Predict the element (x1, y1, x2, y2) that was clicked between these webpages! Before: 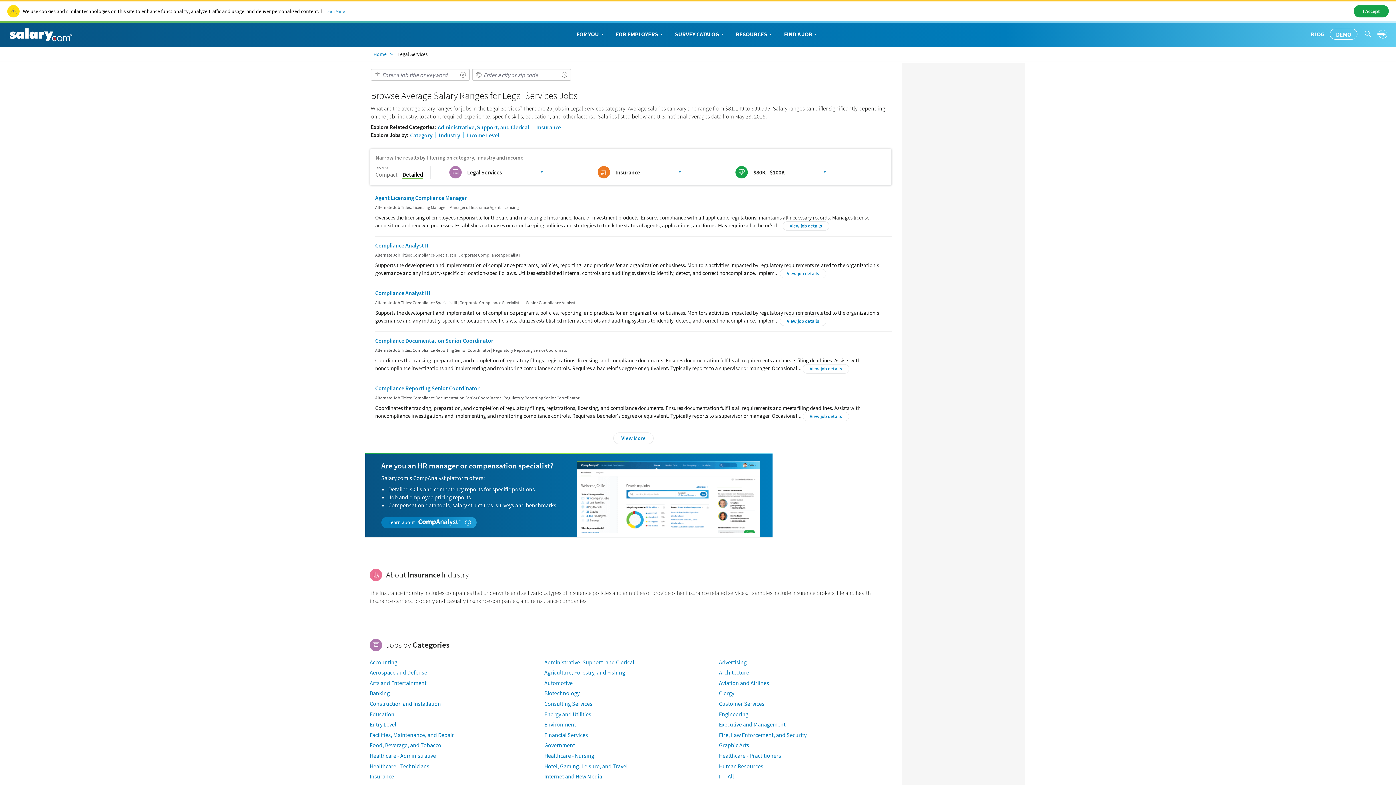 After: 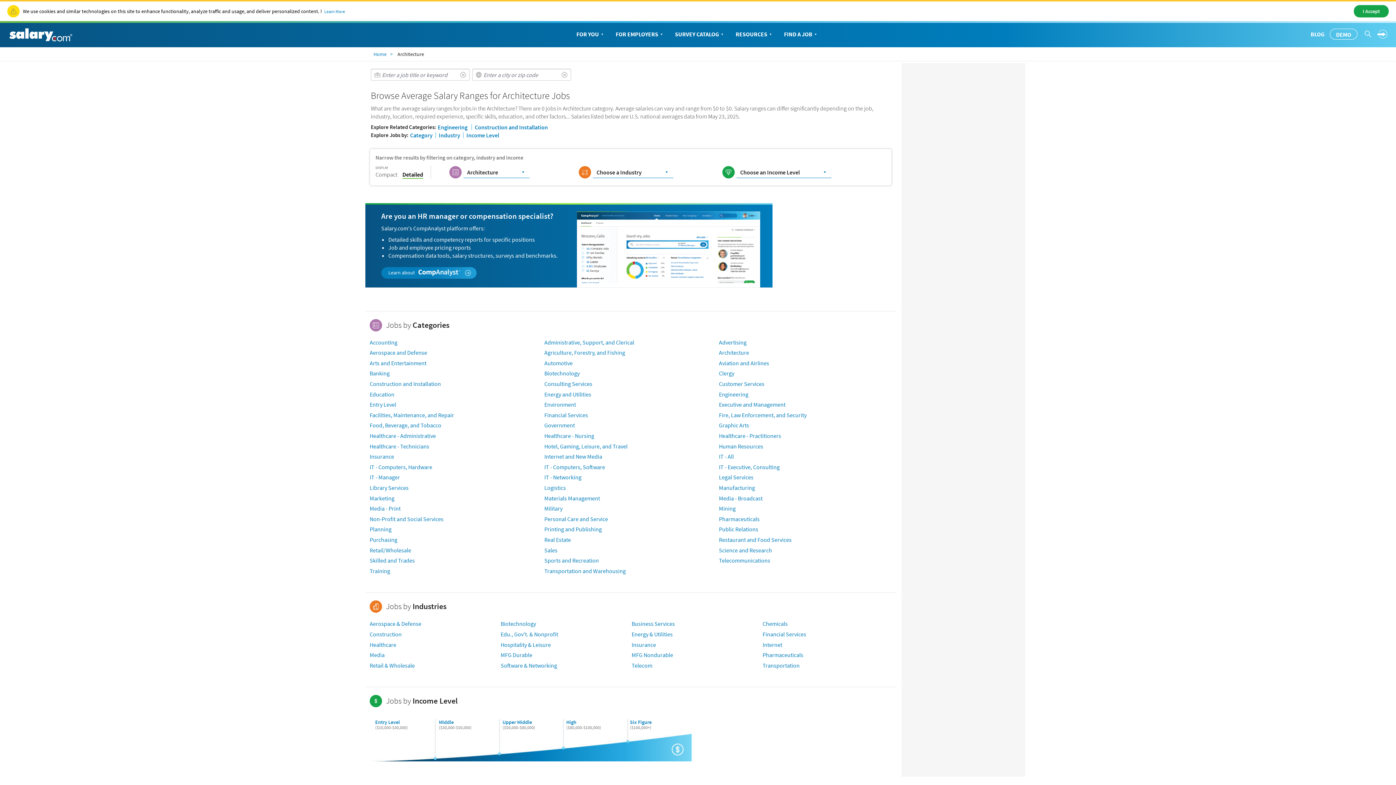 Action: label: Architecture bbox: (719, 669, 749, 676)